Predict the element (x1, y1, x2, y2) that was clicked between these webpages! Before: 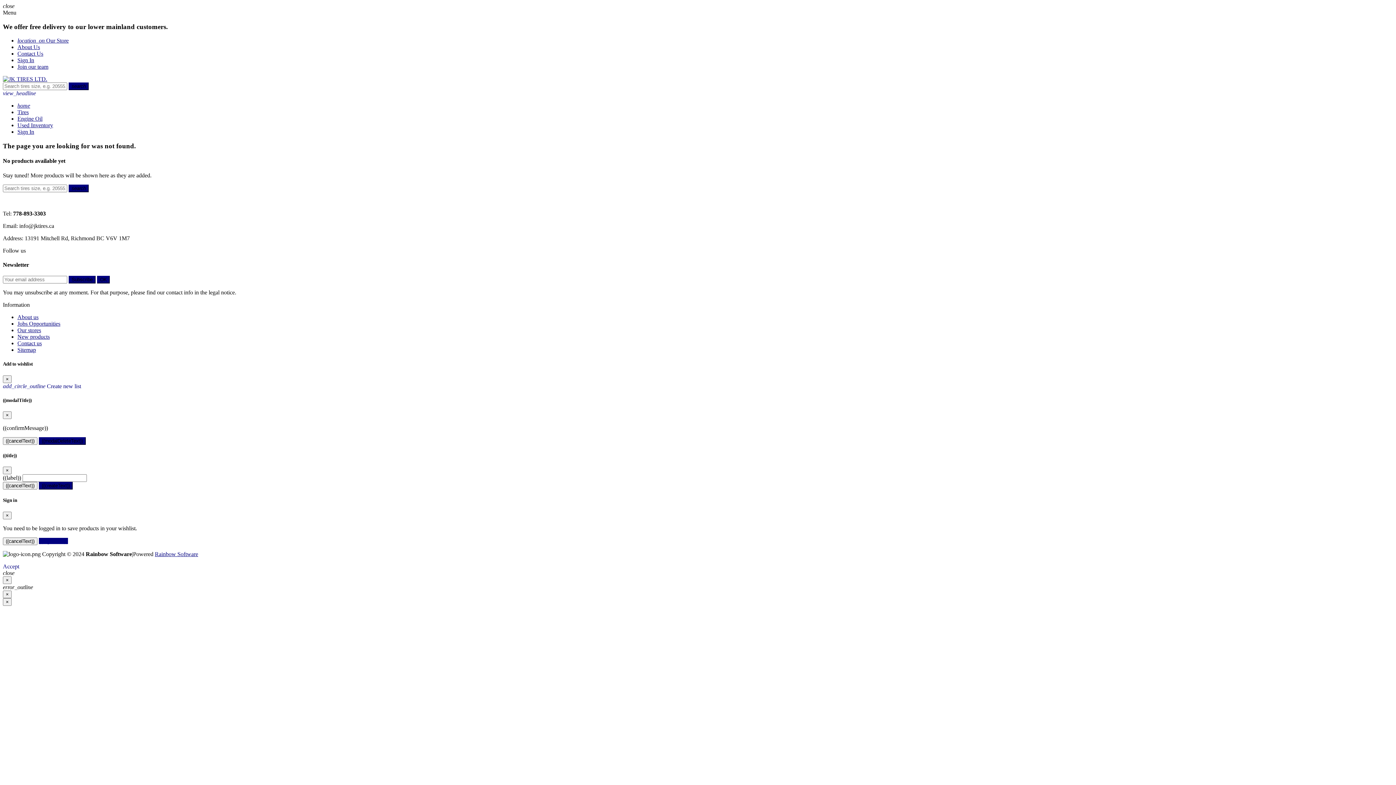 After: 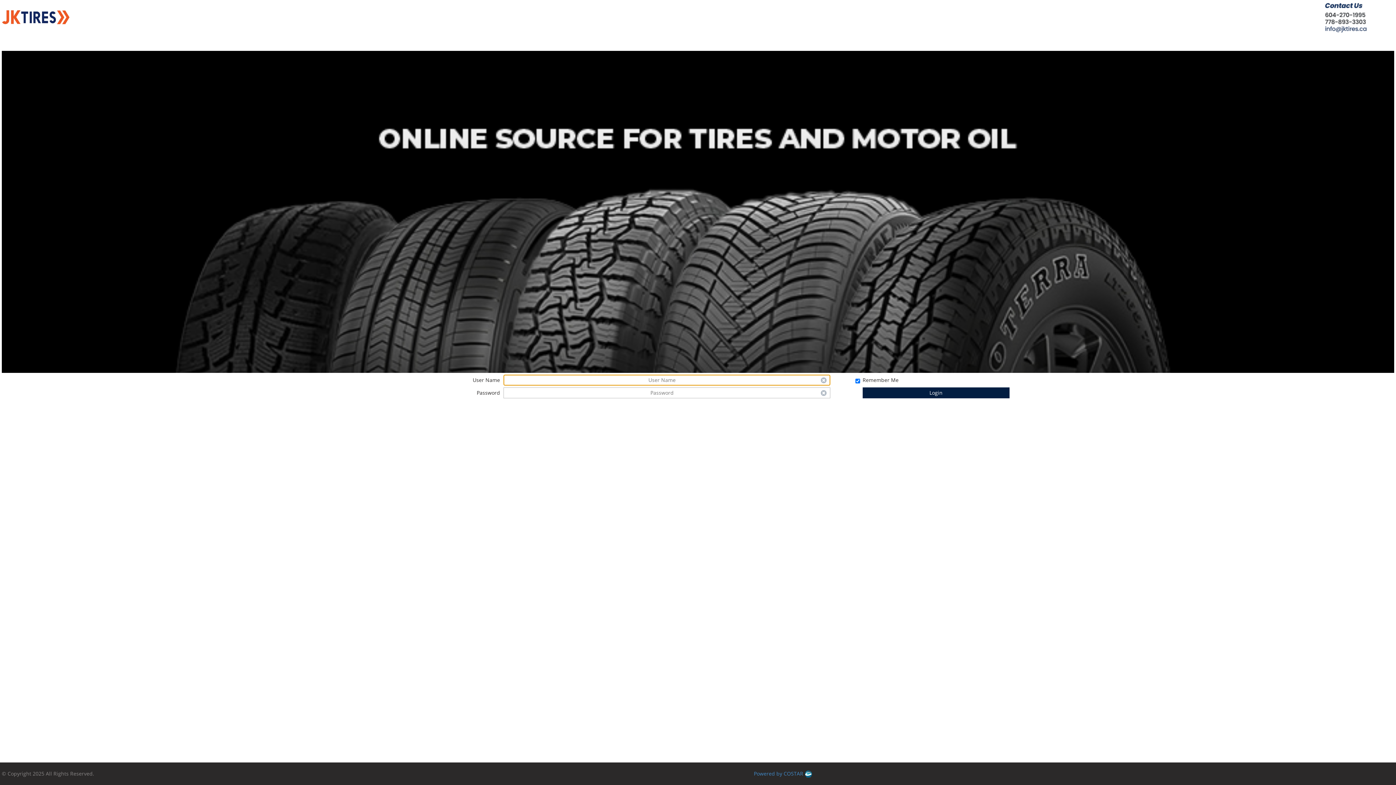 Action: bbox: (17, 57, 34, 63) label: Sign In